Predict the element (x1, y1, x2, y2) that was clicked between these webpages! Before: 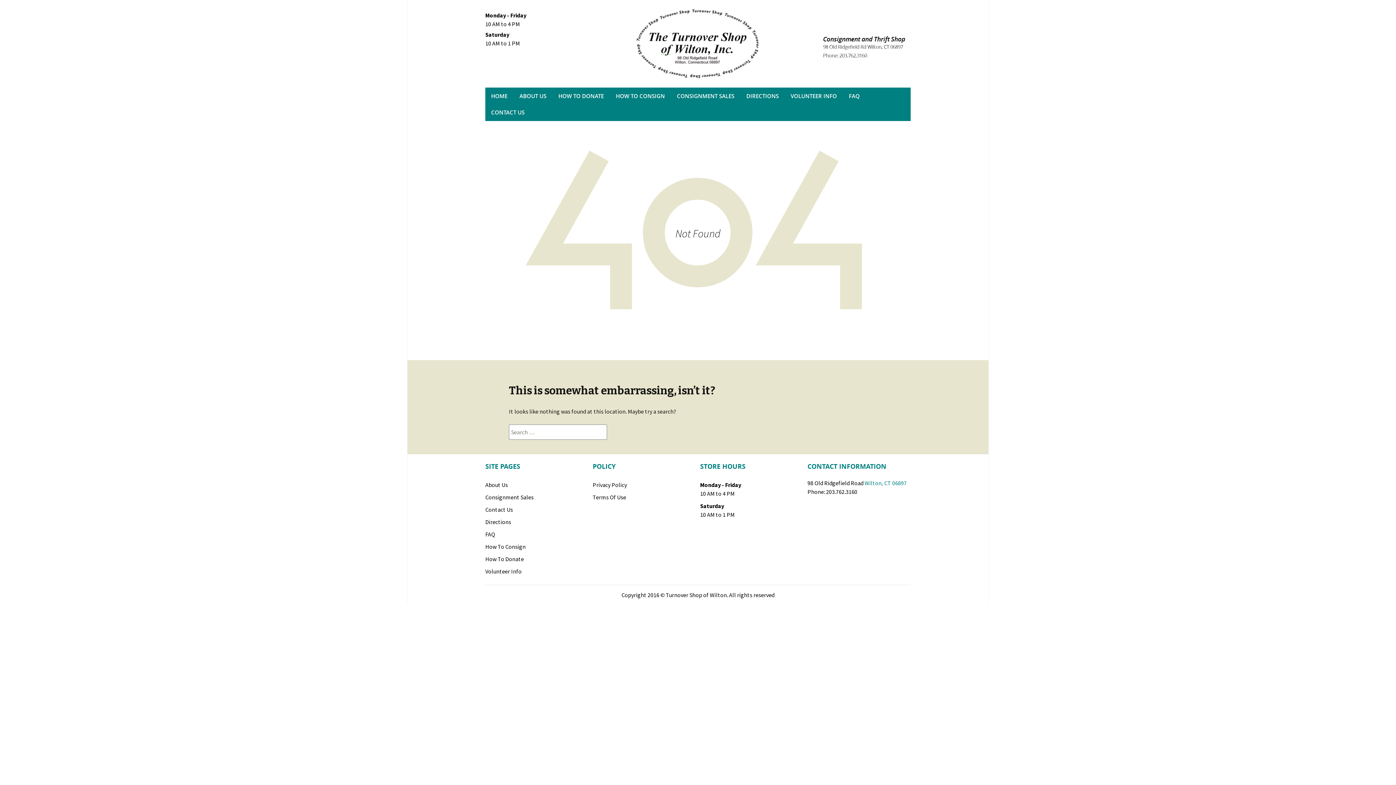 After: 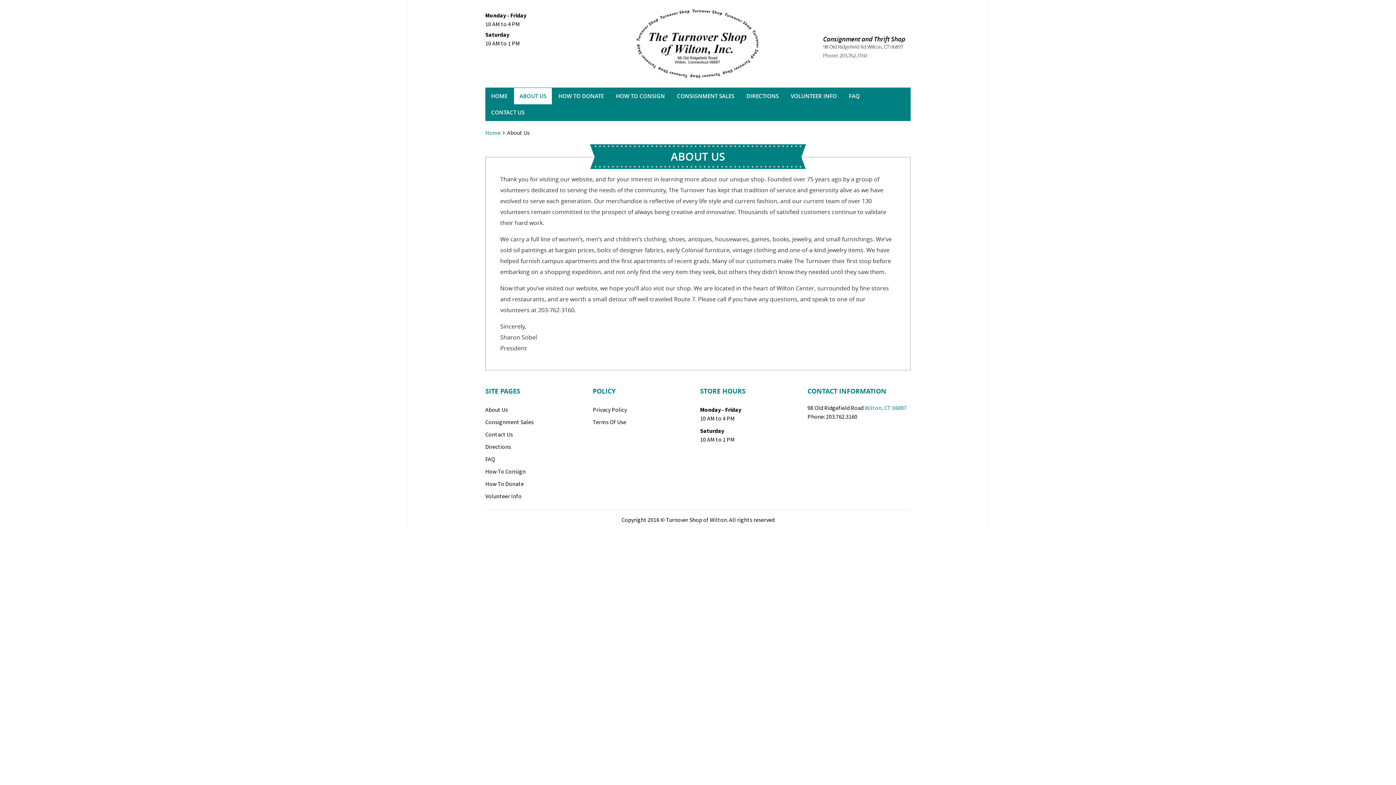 Action: label: About Us bbox: (485, 478, 588, 491)